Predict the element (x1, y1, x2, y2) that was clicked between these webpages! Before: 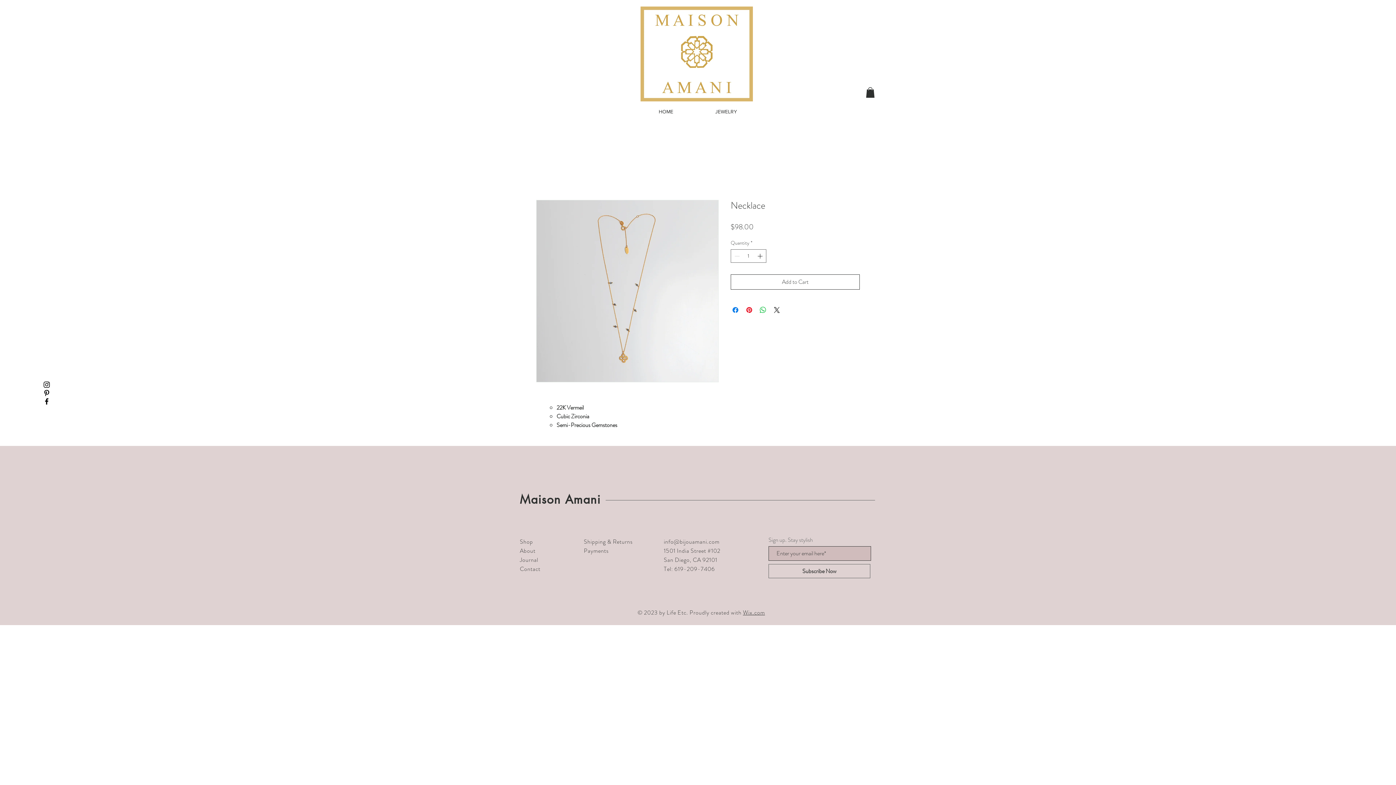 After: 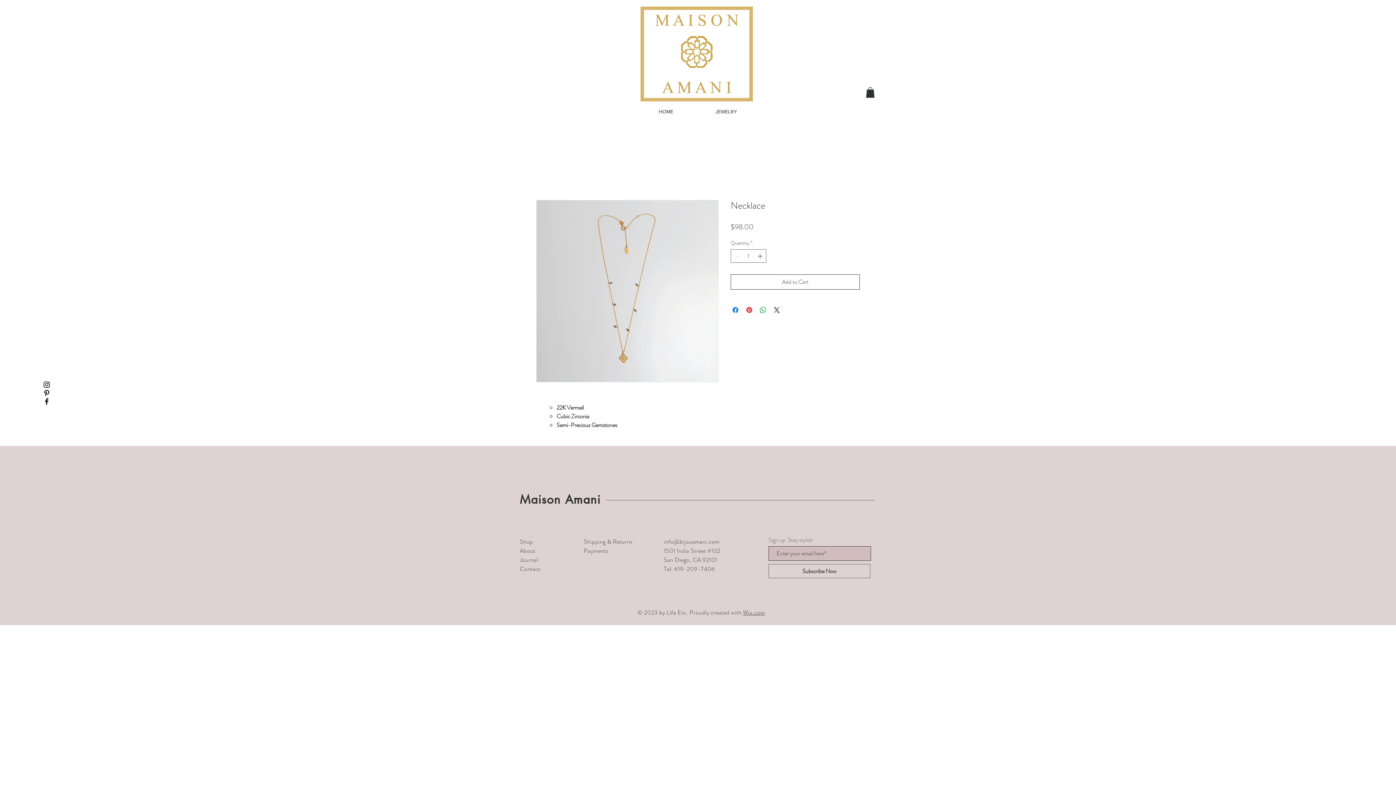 Action: label: Black Pinterest Icon bbox: (42, 388, 50, 397)